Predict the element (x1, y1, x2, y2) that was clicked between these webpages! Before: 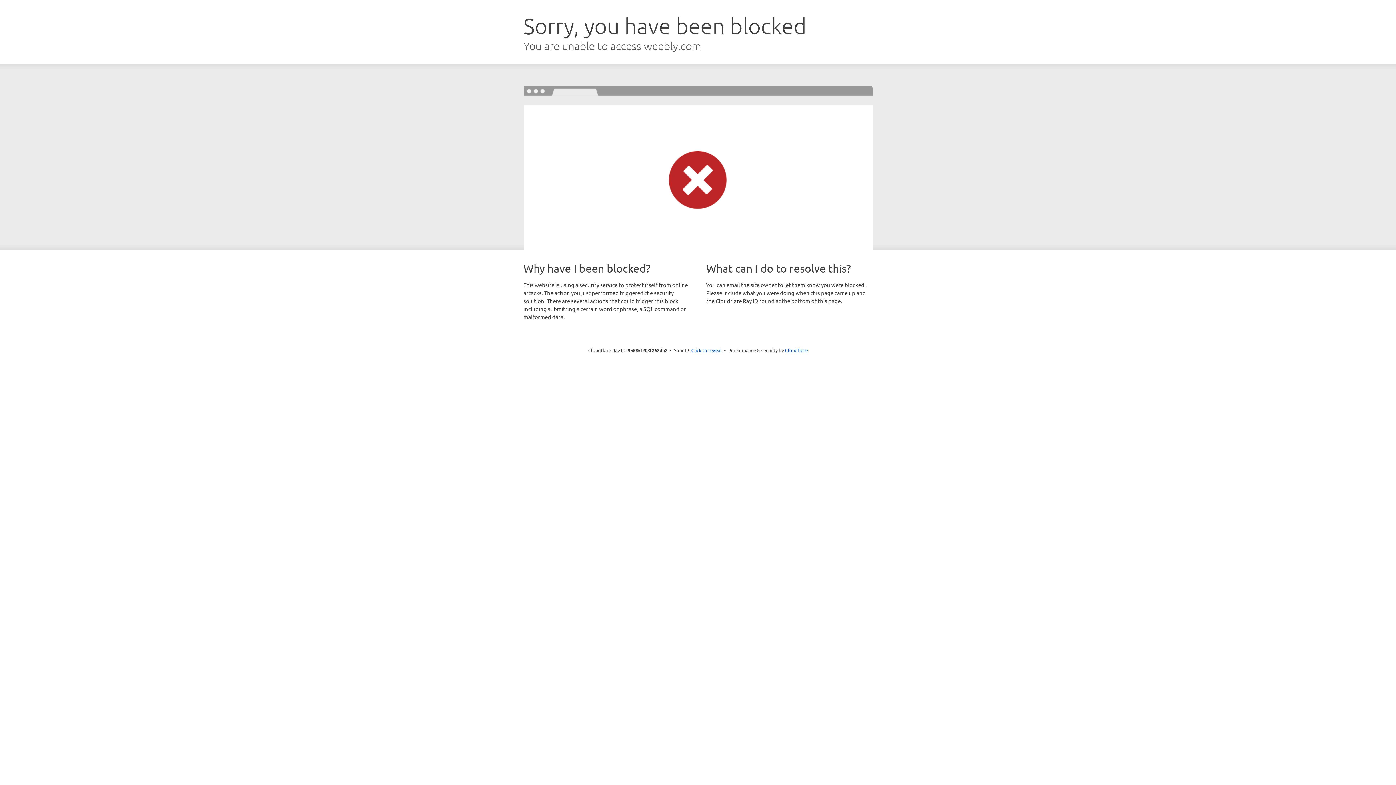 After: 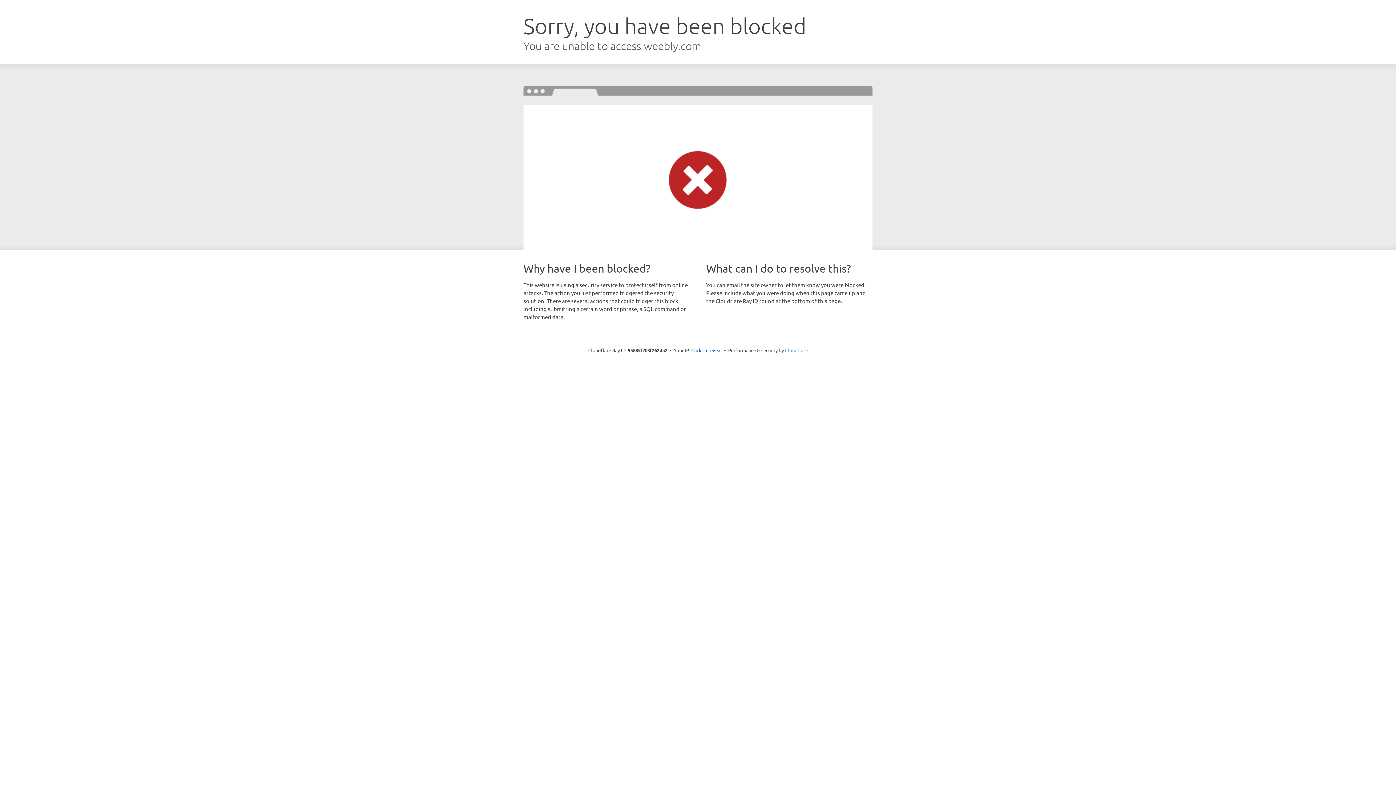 Action: label: Cloudflare bbox: (785, 347, 808, 353)